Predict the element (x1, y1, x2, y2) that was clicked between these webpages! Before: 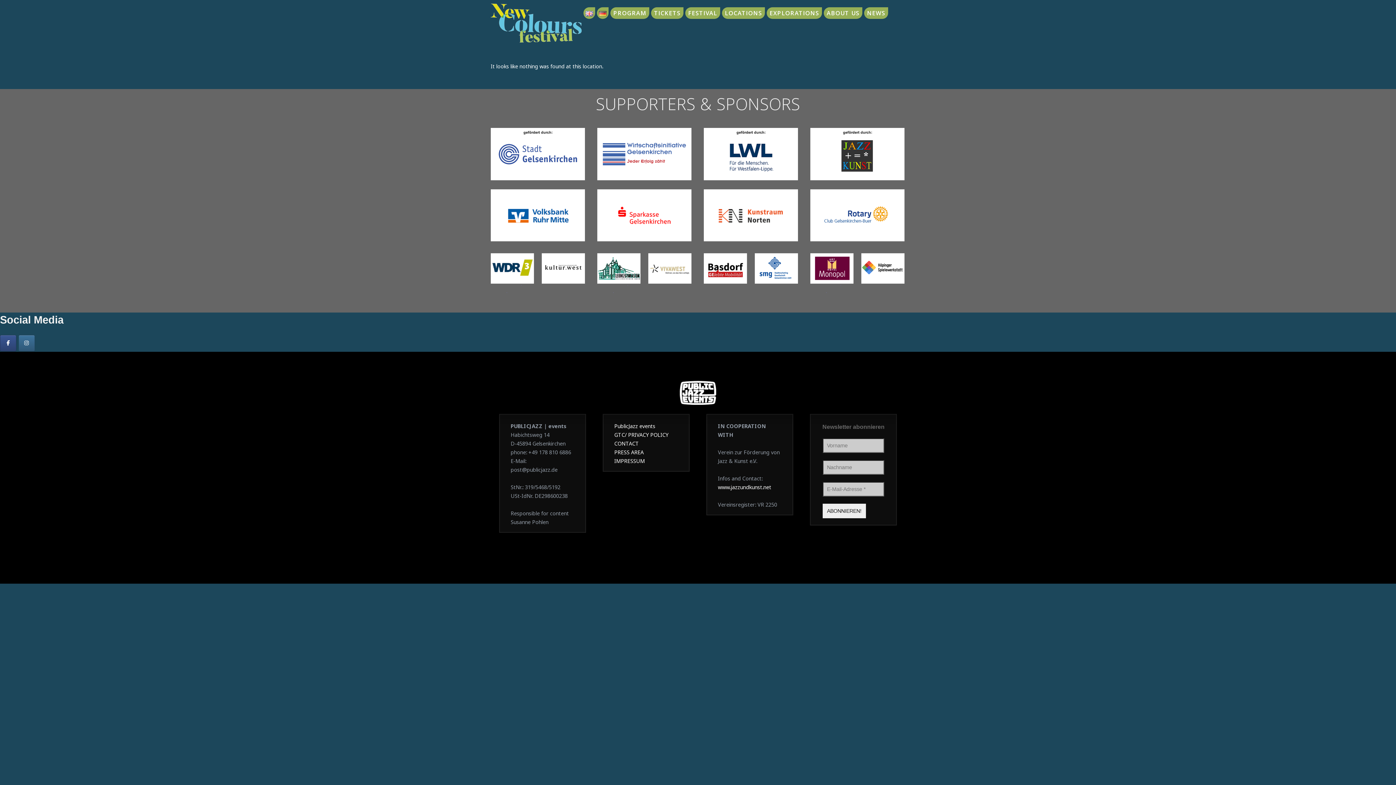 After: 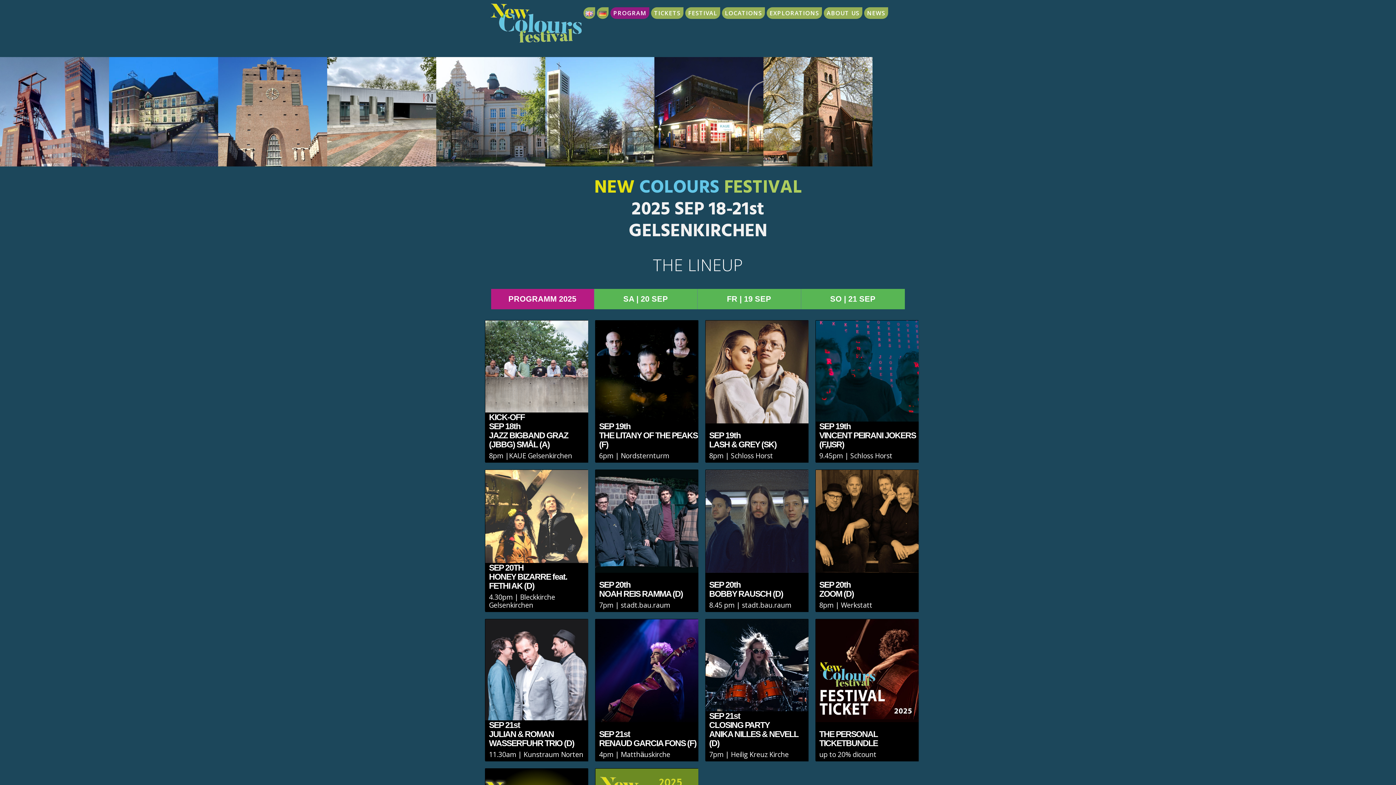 Action: bbox: (610, 7, 649, 18) label: PROGRAM